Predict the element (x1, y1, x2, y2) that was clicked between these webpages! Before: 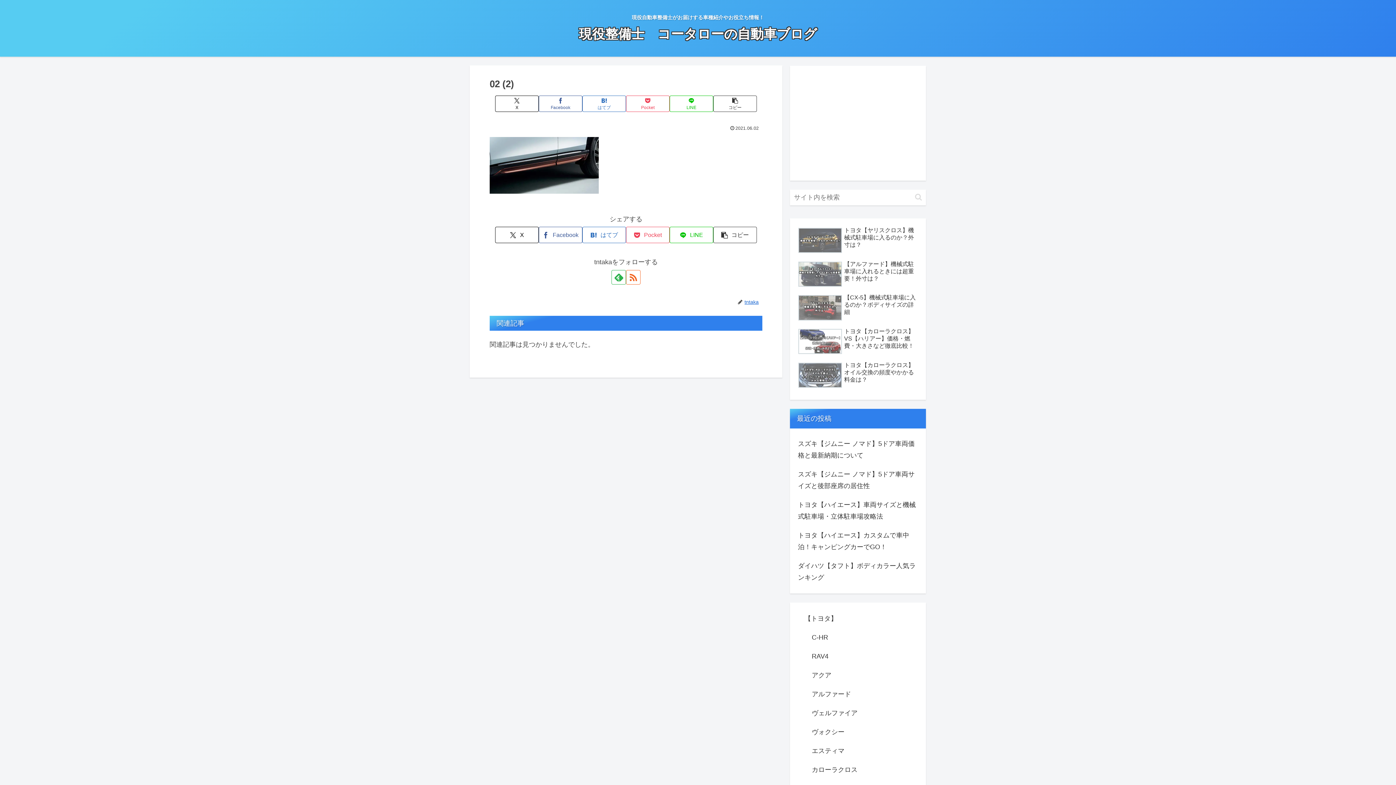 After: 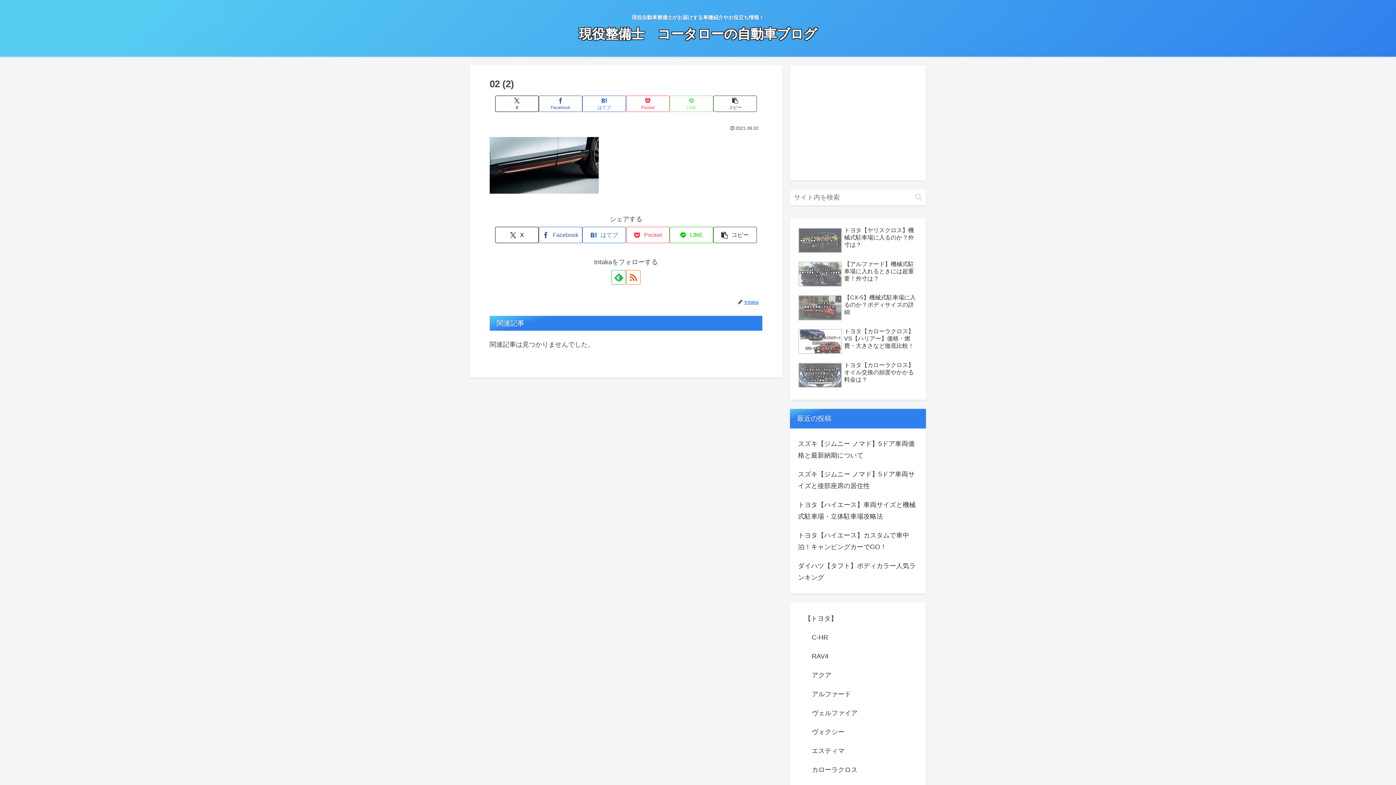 Action: label: LINEでシェア bbox: (669, 95, 713, 111)